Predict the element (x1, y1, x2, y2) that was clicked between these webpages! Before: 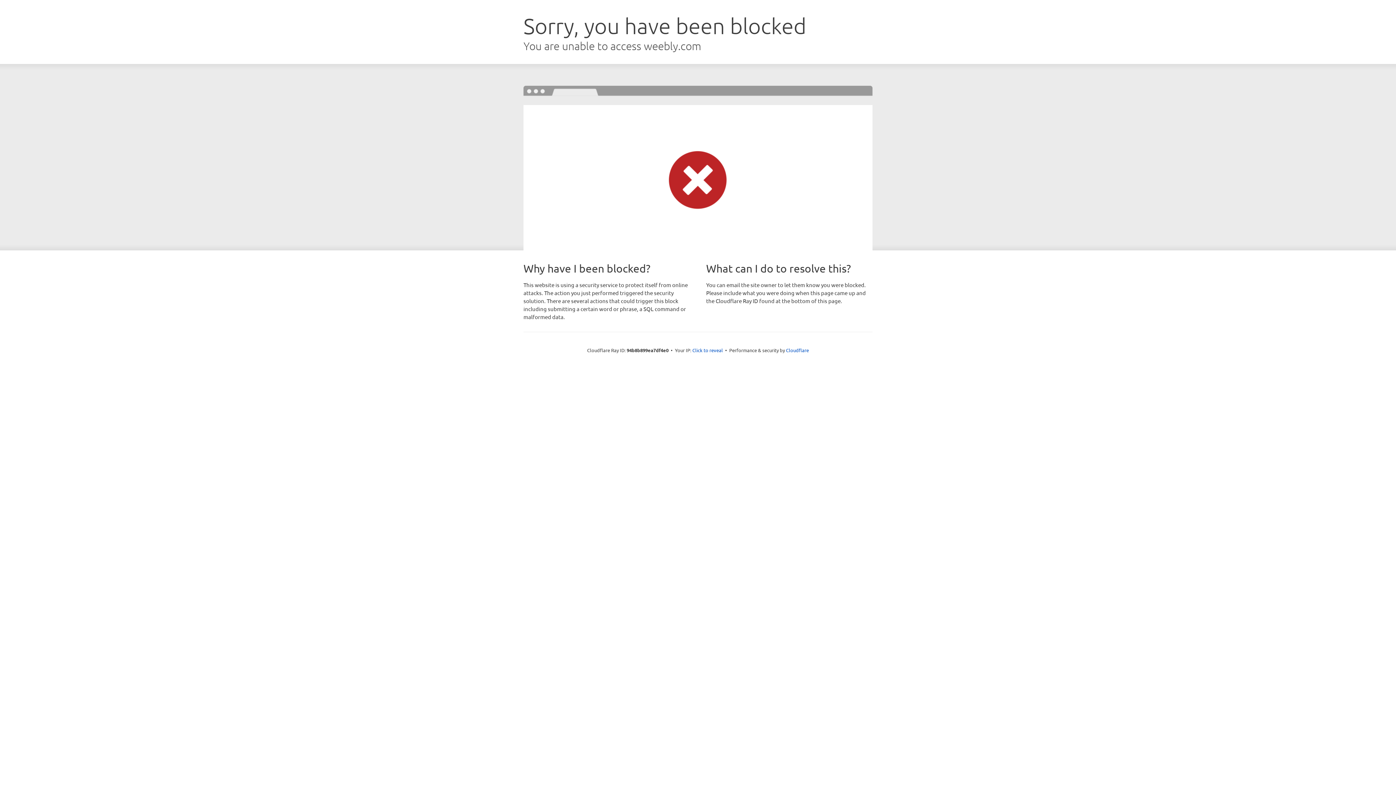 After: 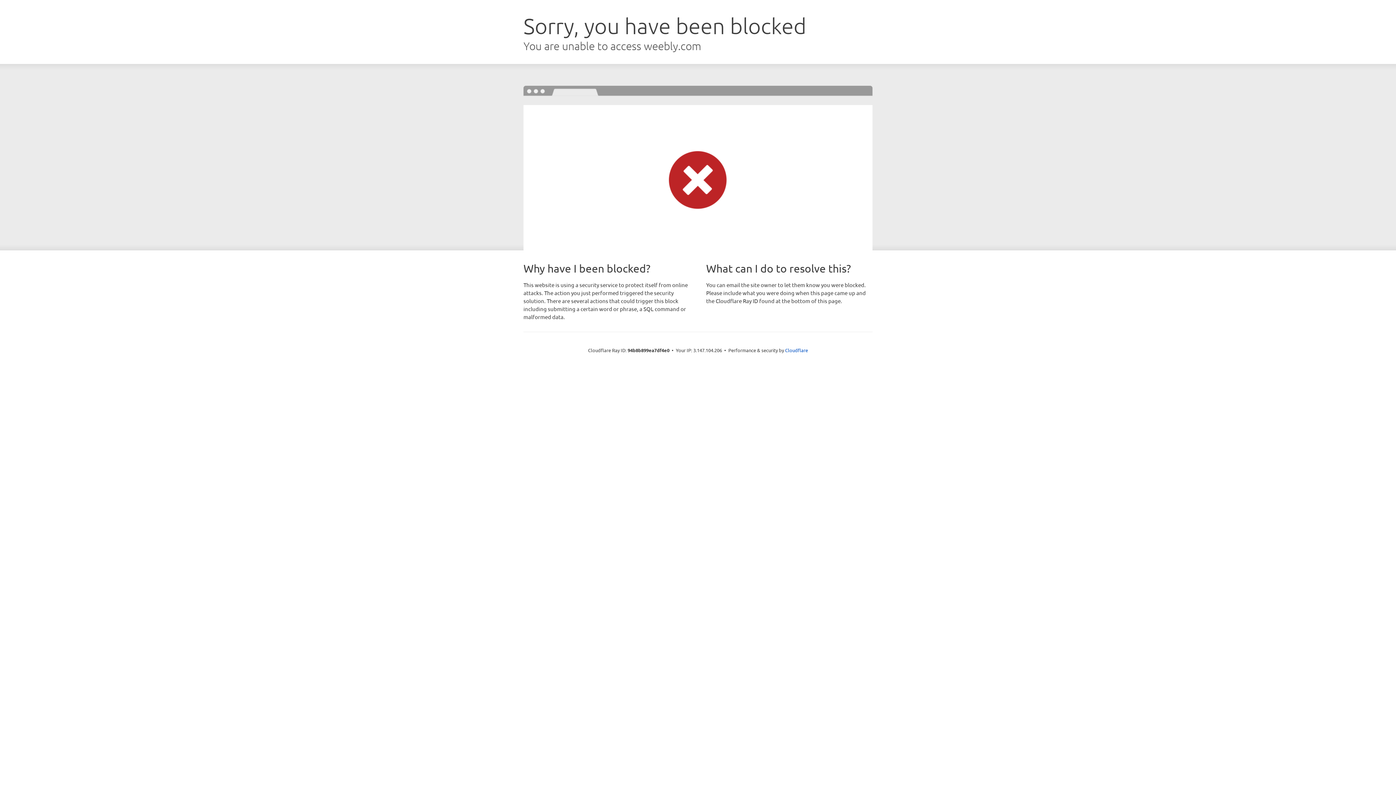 Action: bbox: (692, 346, 723, 353) label: Click to reveal